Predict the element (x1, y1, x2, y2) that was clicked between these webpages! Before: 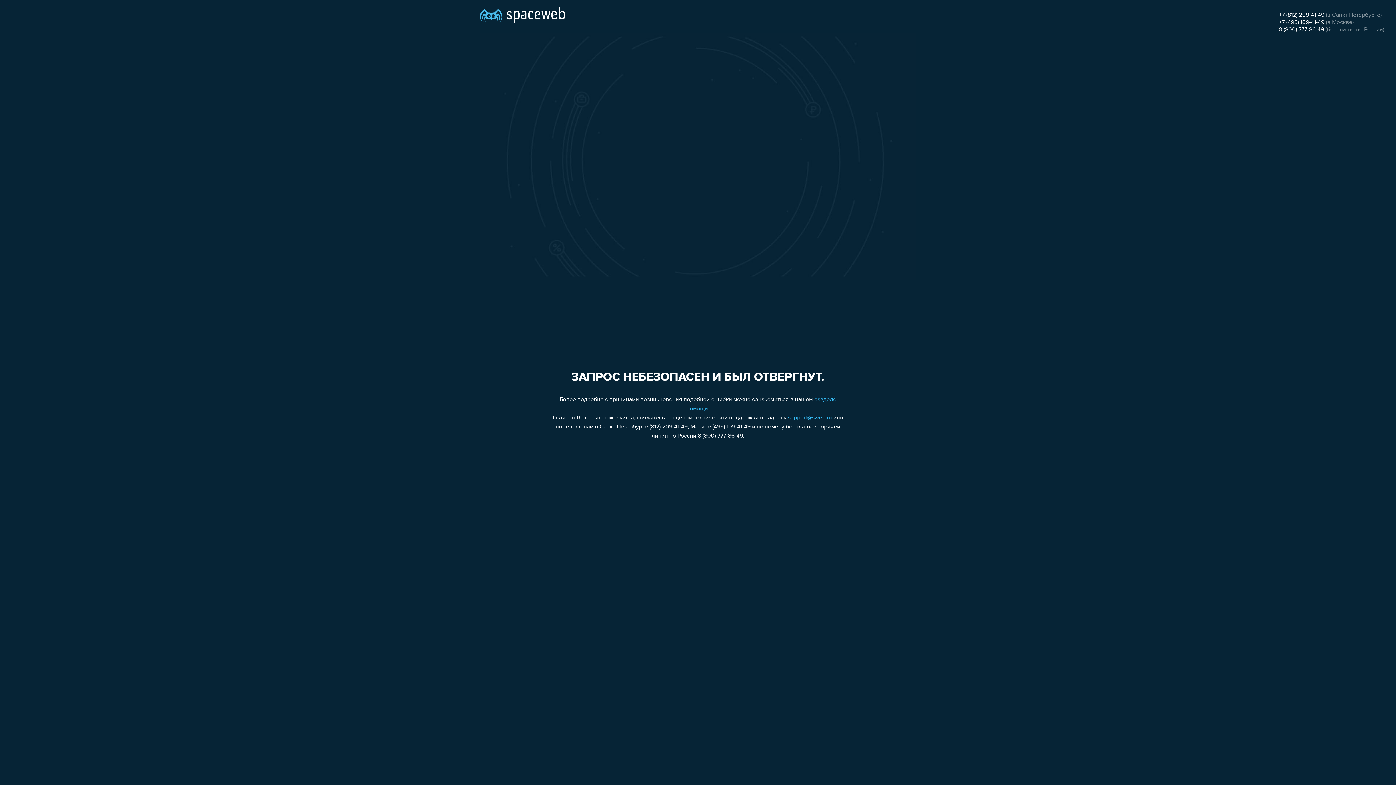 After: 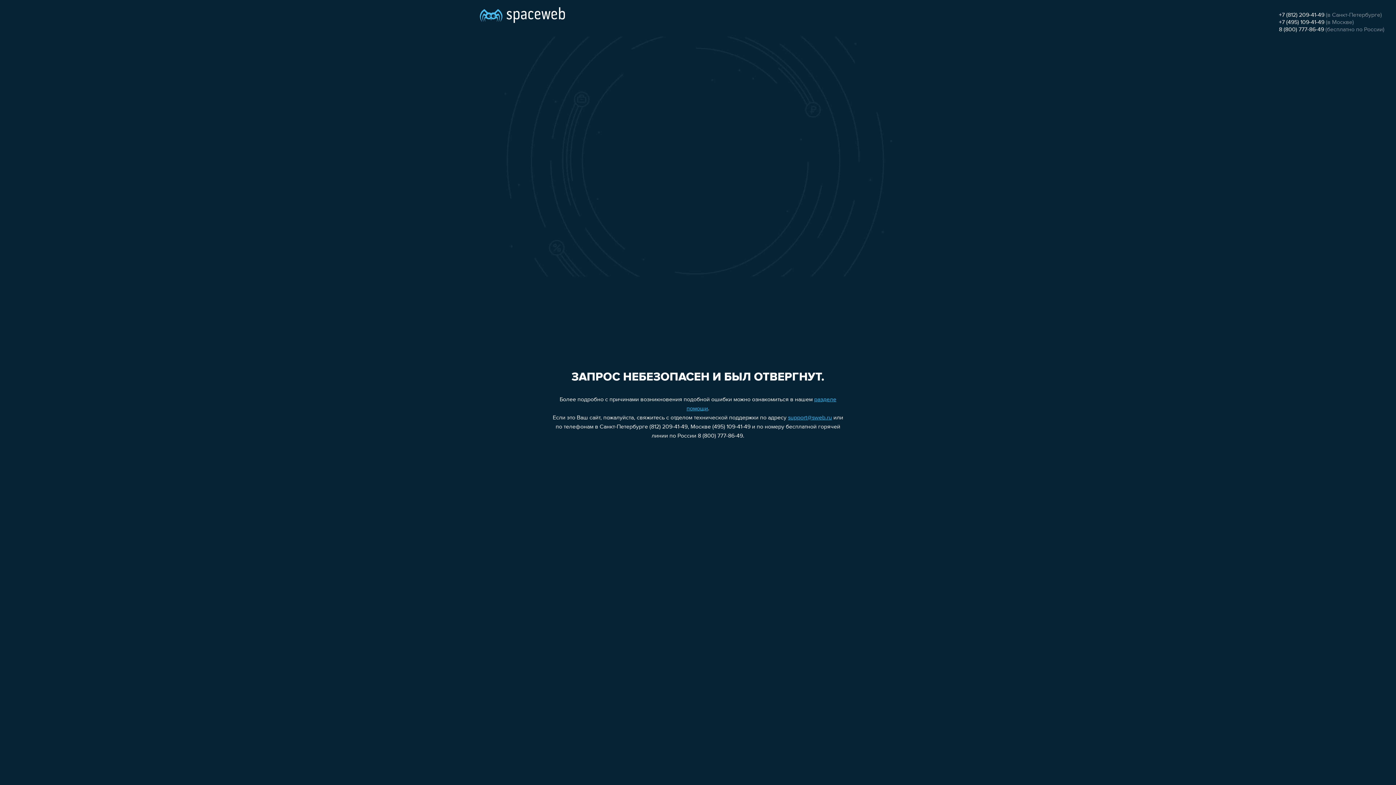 Action: bbox: (1279, 19, 1324, 25) label: +7 (495) 109-41-49